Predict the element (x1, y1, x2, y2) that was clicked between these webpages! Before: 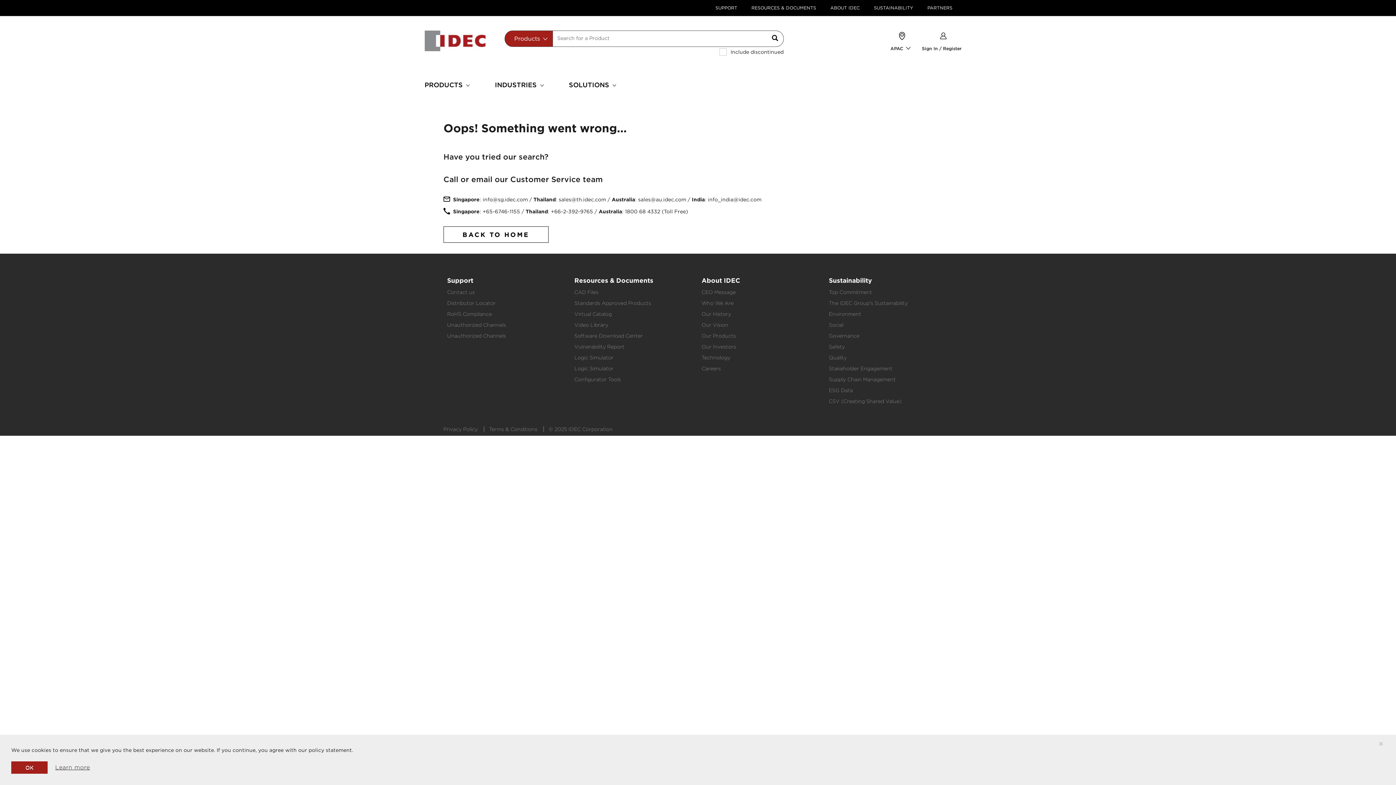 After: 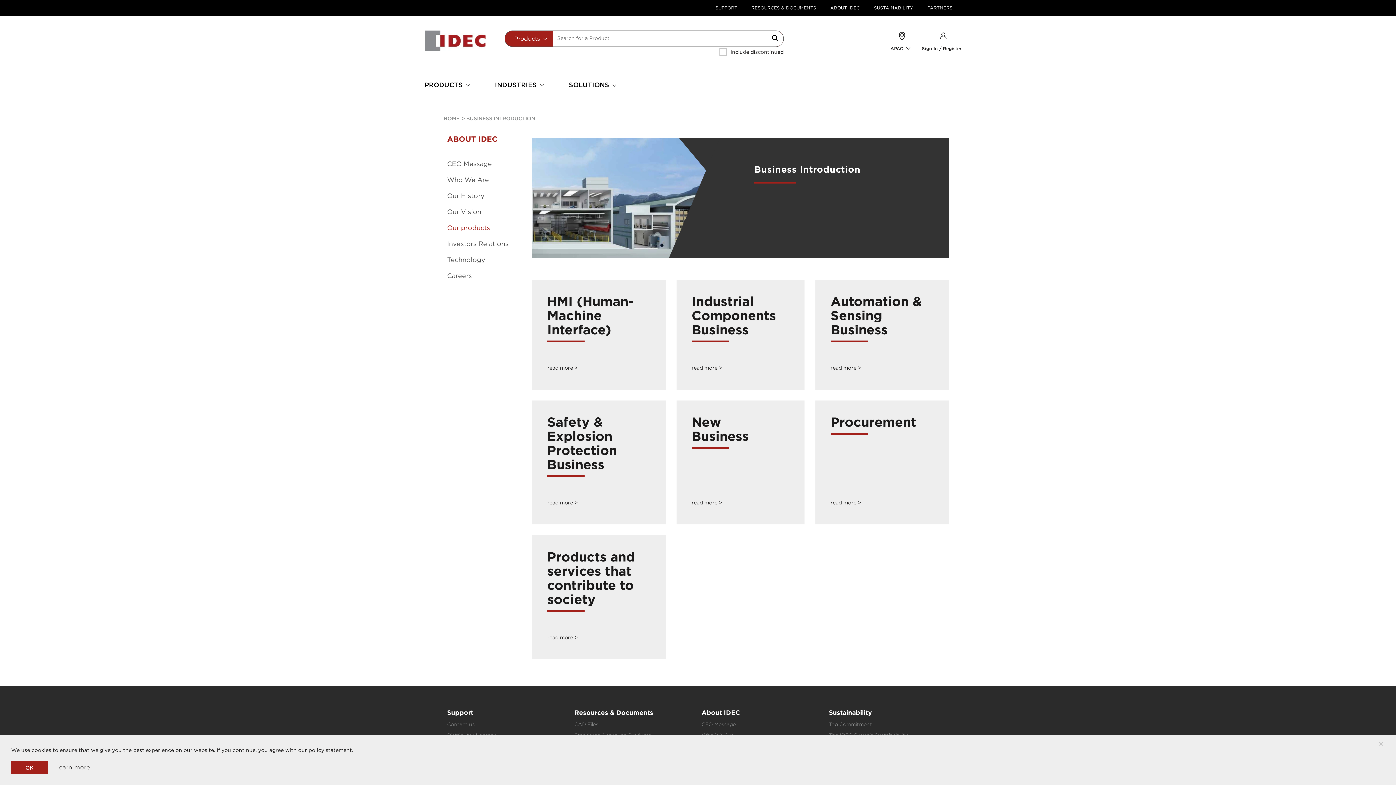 Action: label: Our Products bbox: (701, 332, 736, 338)